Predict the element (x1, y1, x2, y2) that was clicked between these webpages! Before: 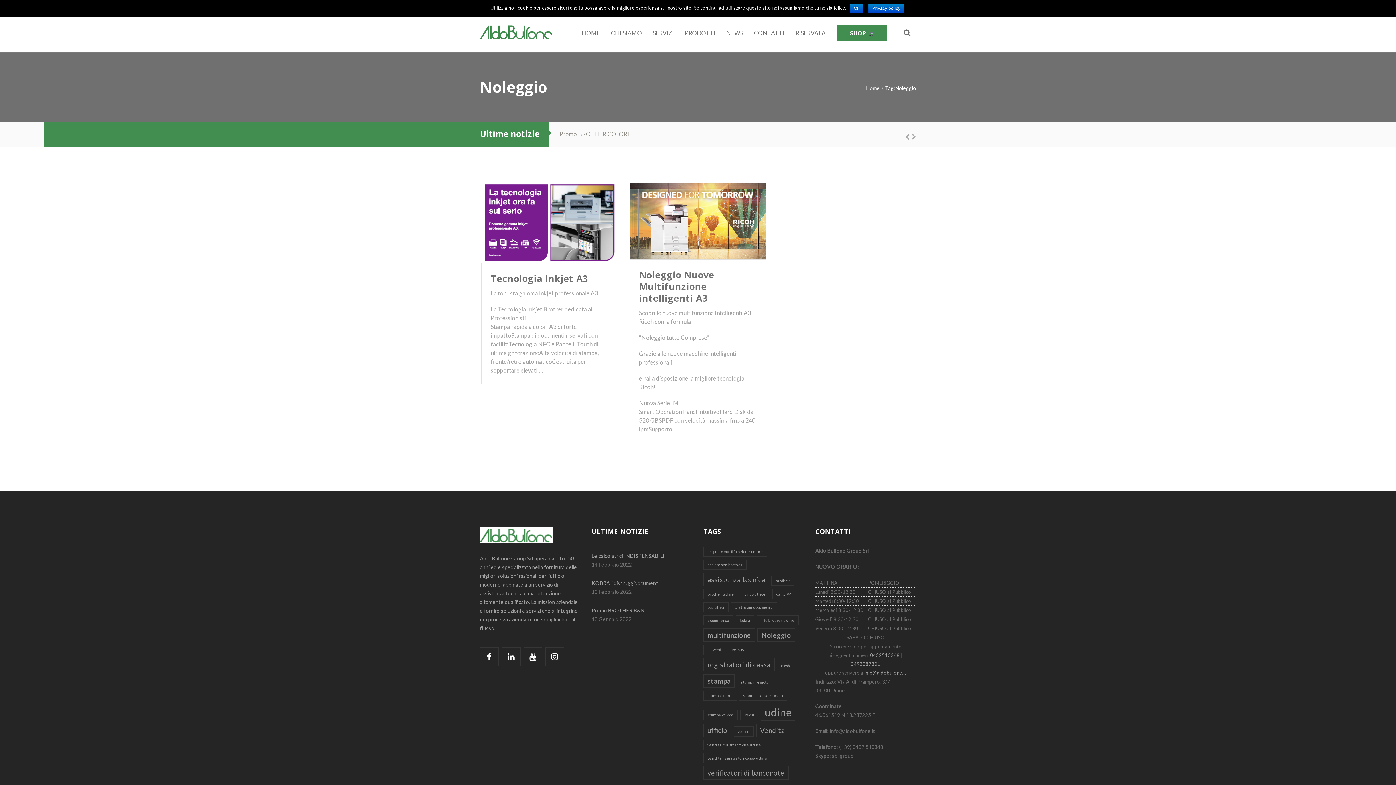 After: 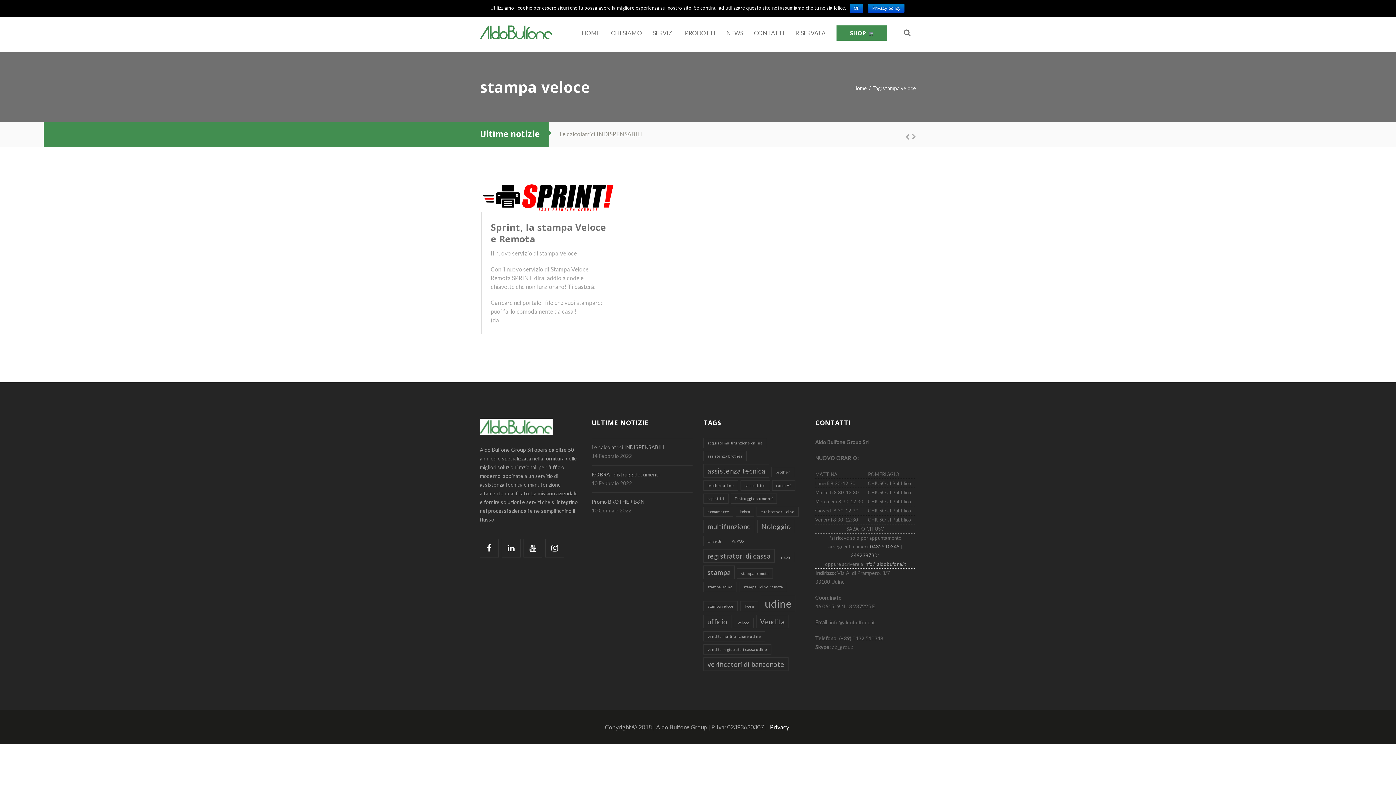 Action: label: stampa veloce (1 elemento ) bbox: (703, 710, 737, 720)